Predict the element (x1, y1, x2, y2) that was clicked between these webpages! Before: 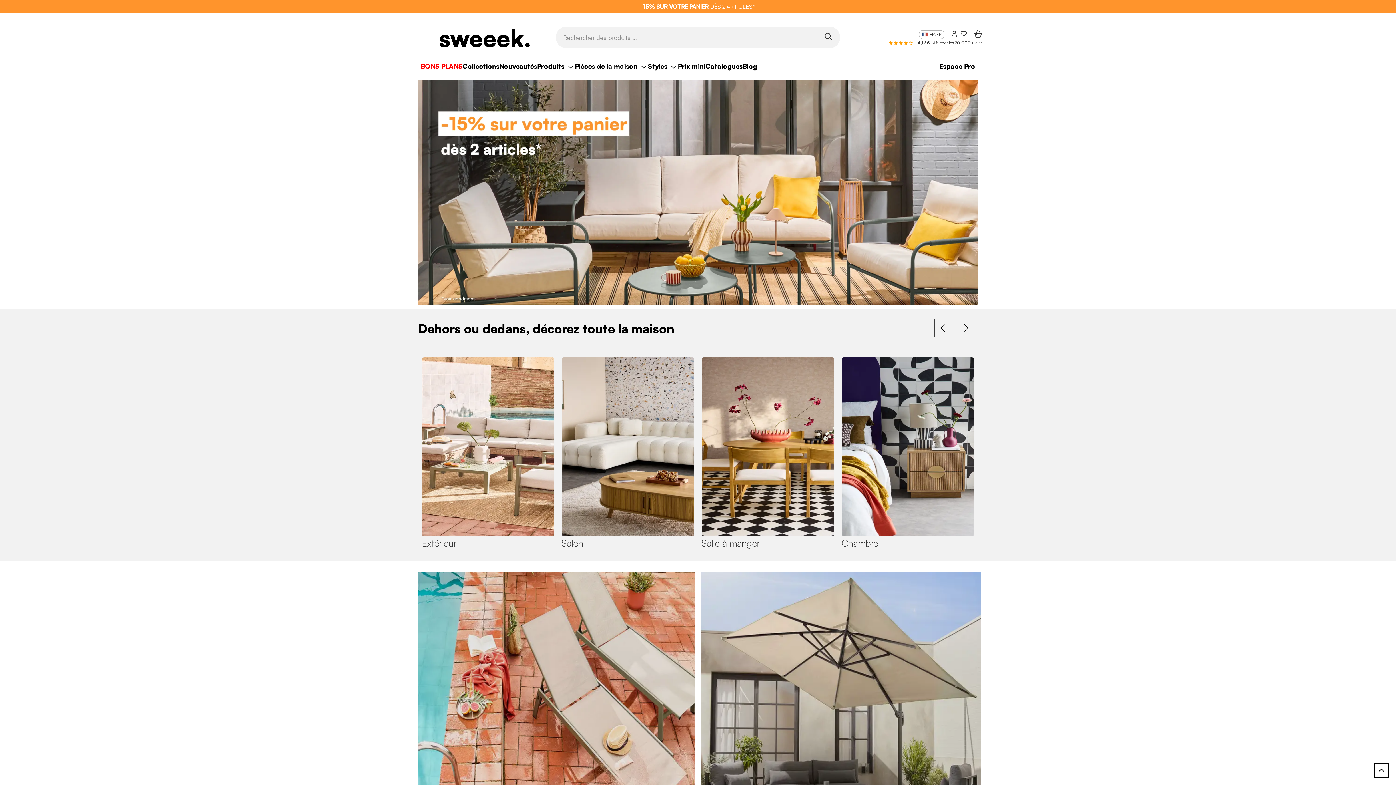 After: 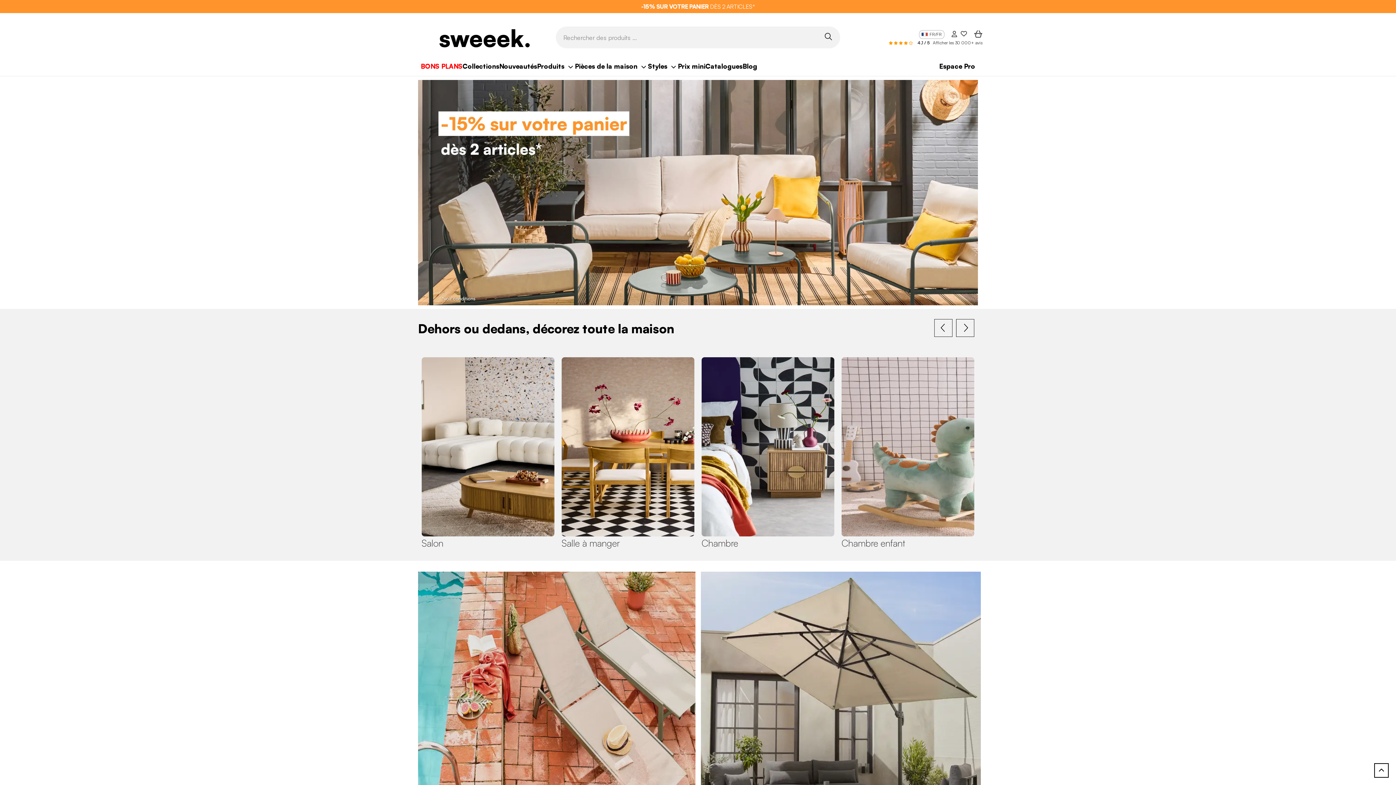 Action: label: Next bbox: (956, 319, 974, 337)